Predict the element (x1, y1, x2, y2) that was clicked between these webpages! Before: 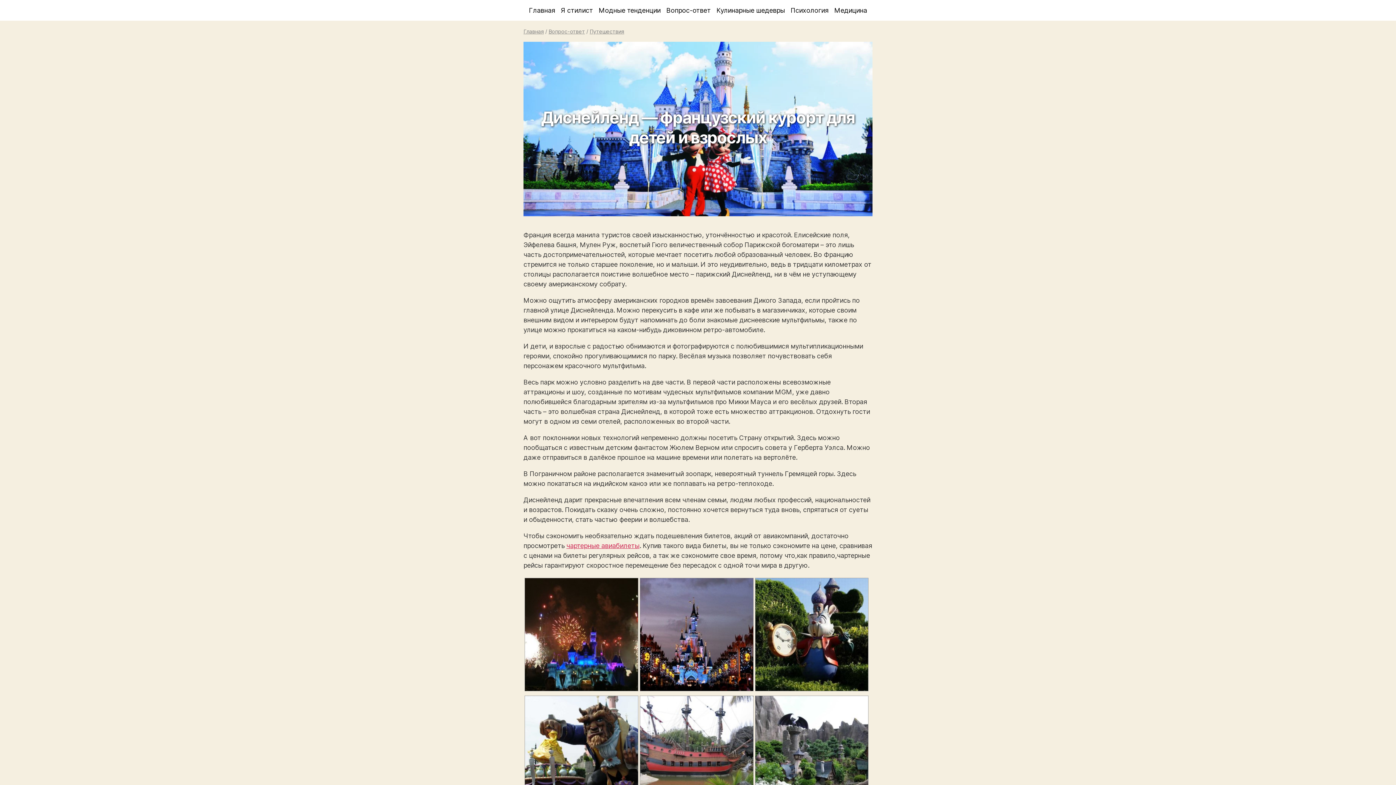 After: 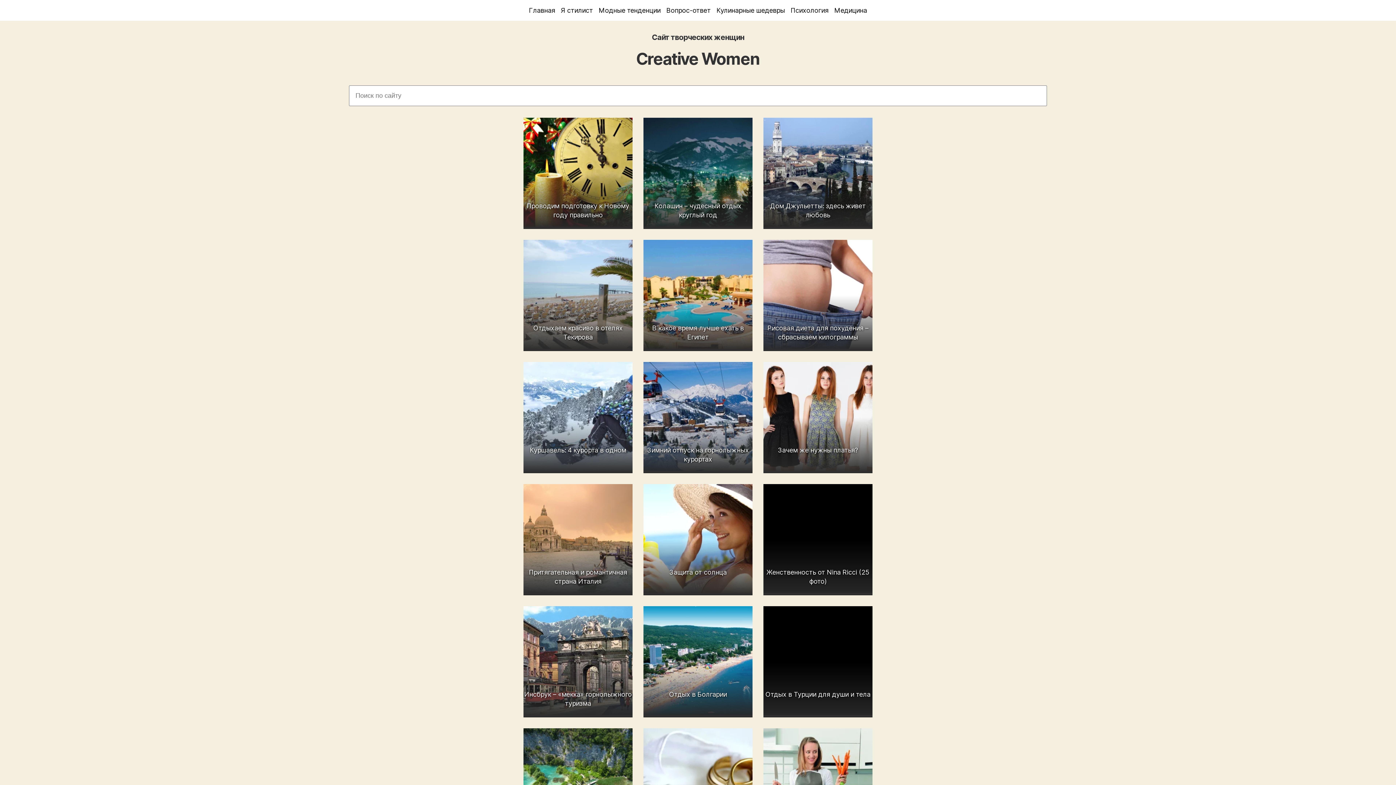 Action: bbox: (529, 6, 555, 14) label: Главная